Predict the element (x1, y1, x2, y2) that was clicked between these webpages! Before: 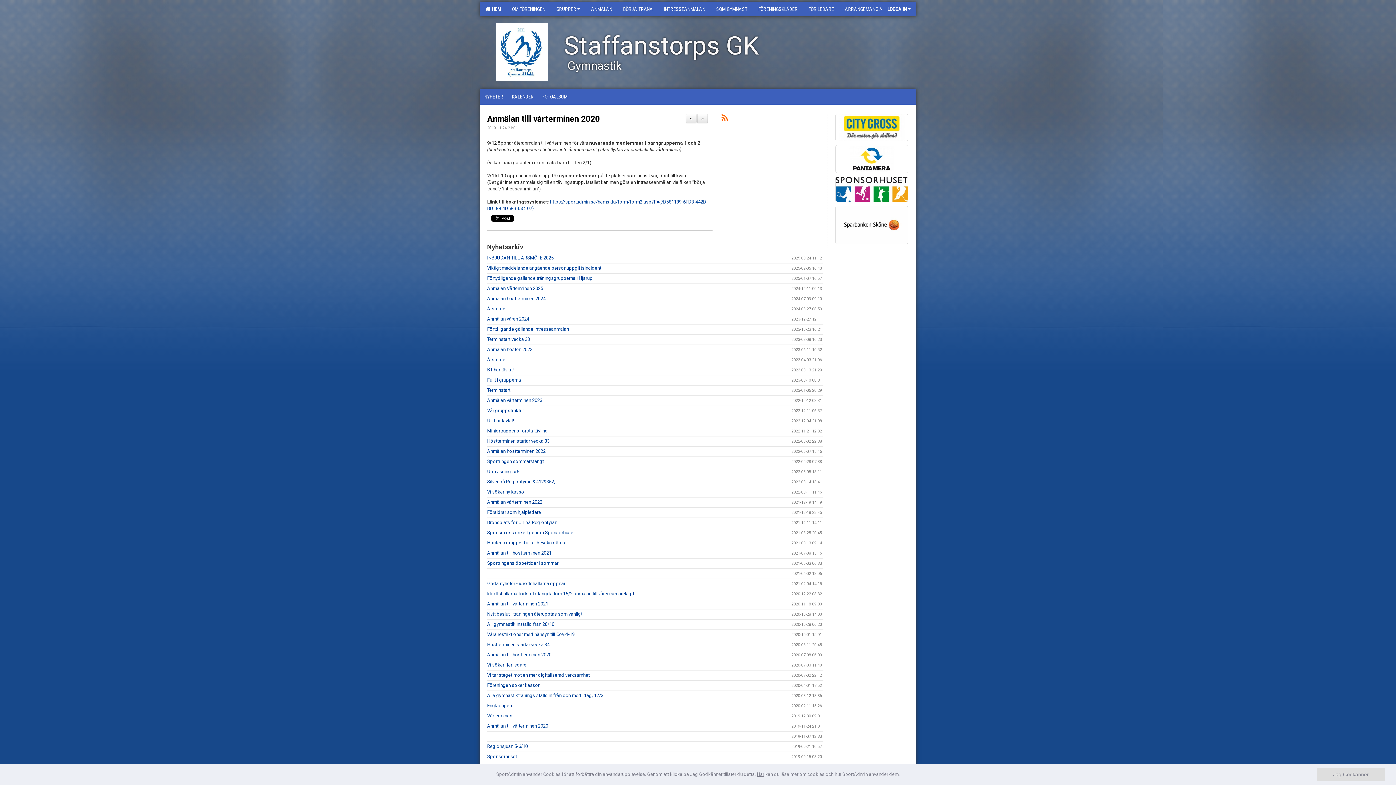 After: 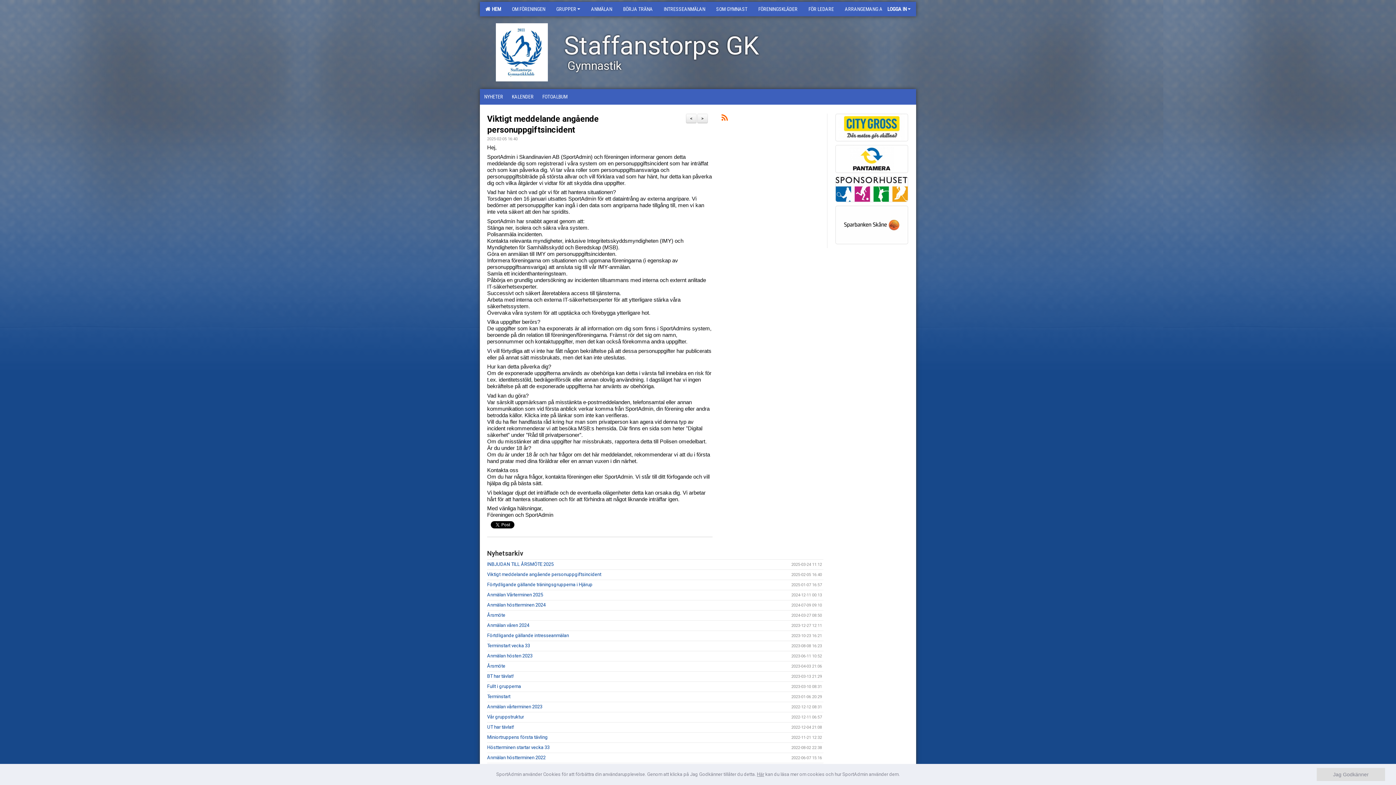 Action: bbox: (487, 265, 601, 270) label: Viktigt meddelande angående personuppgiftsincident